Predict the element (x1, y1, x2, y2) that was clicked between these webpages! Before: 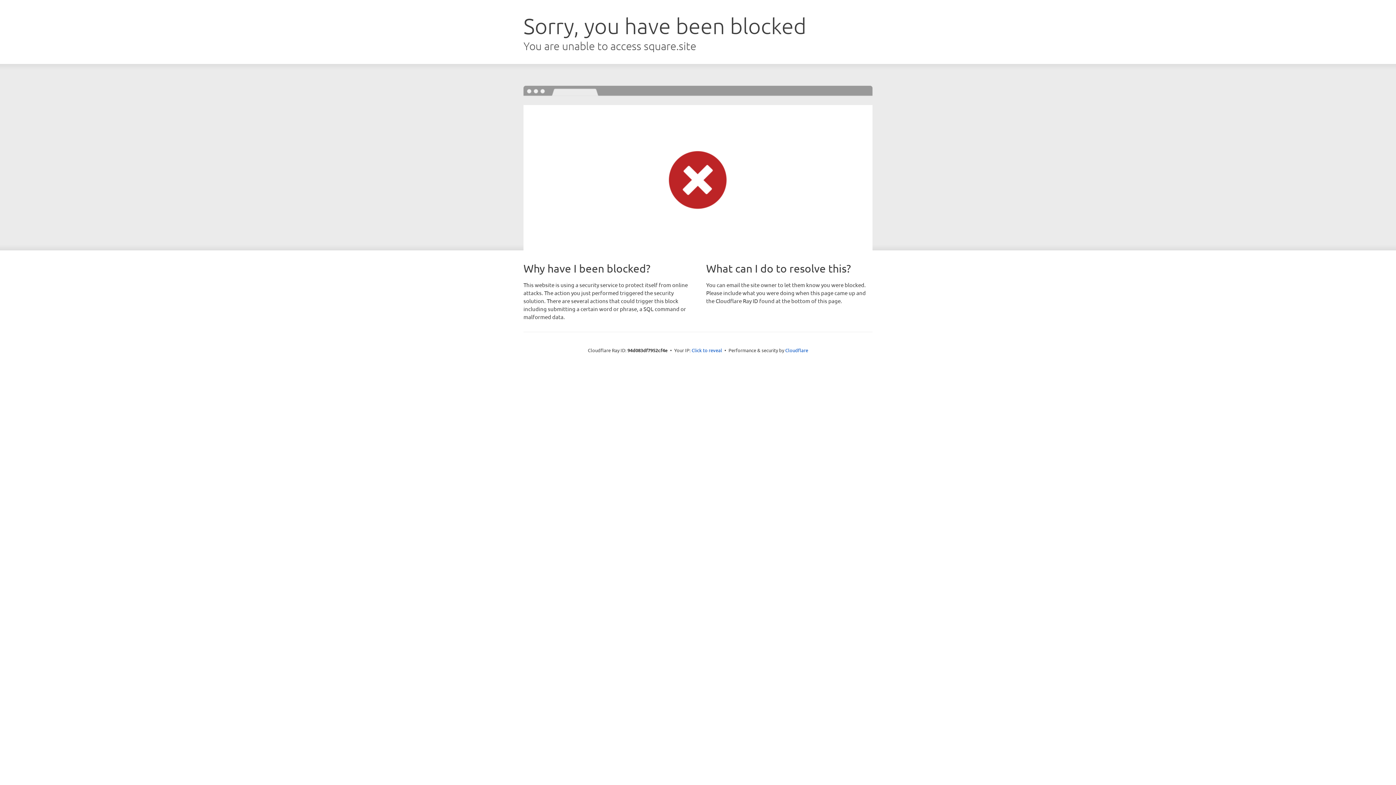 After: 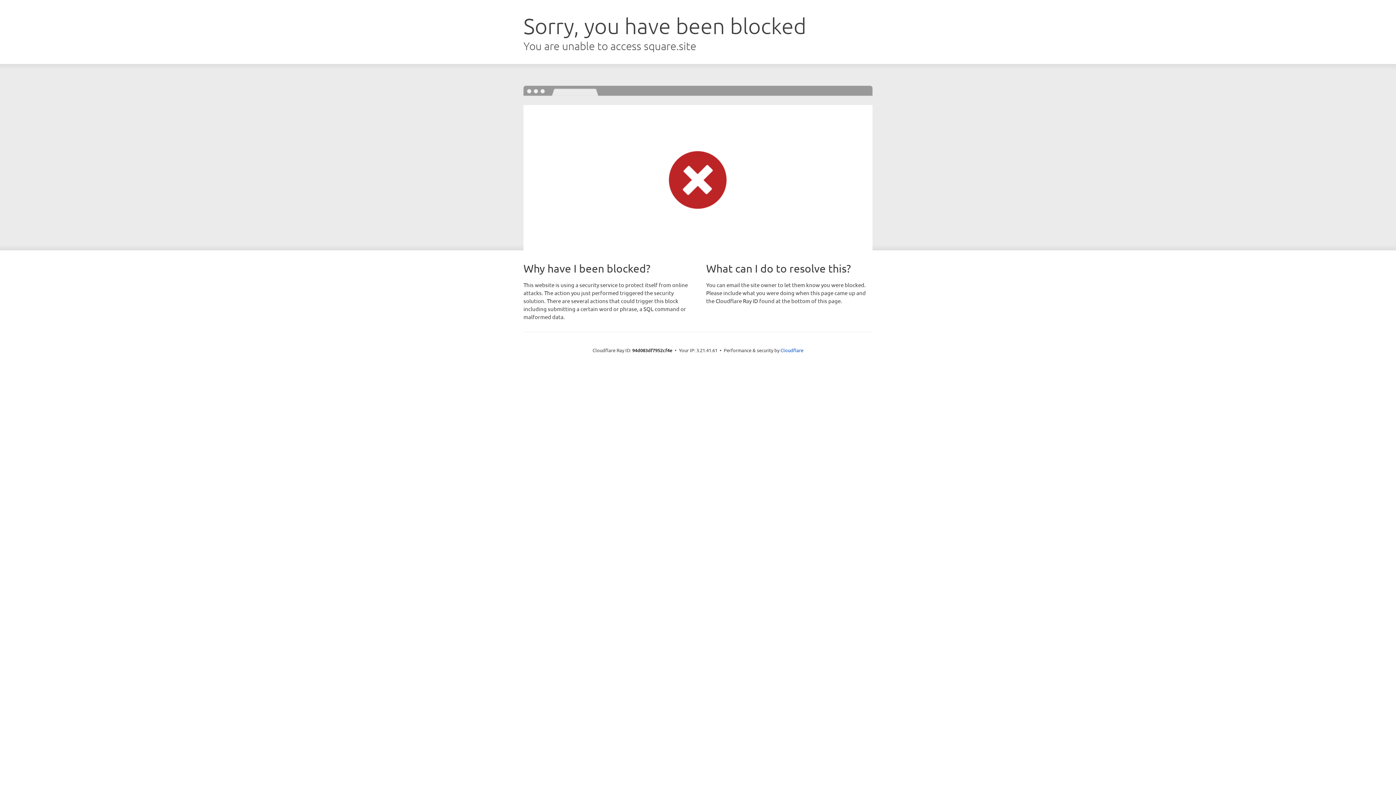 Action: bbox: (691, 346, 722, 353) label: Click to reveal